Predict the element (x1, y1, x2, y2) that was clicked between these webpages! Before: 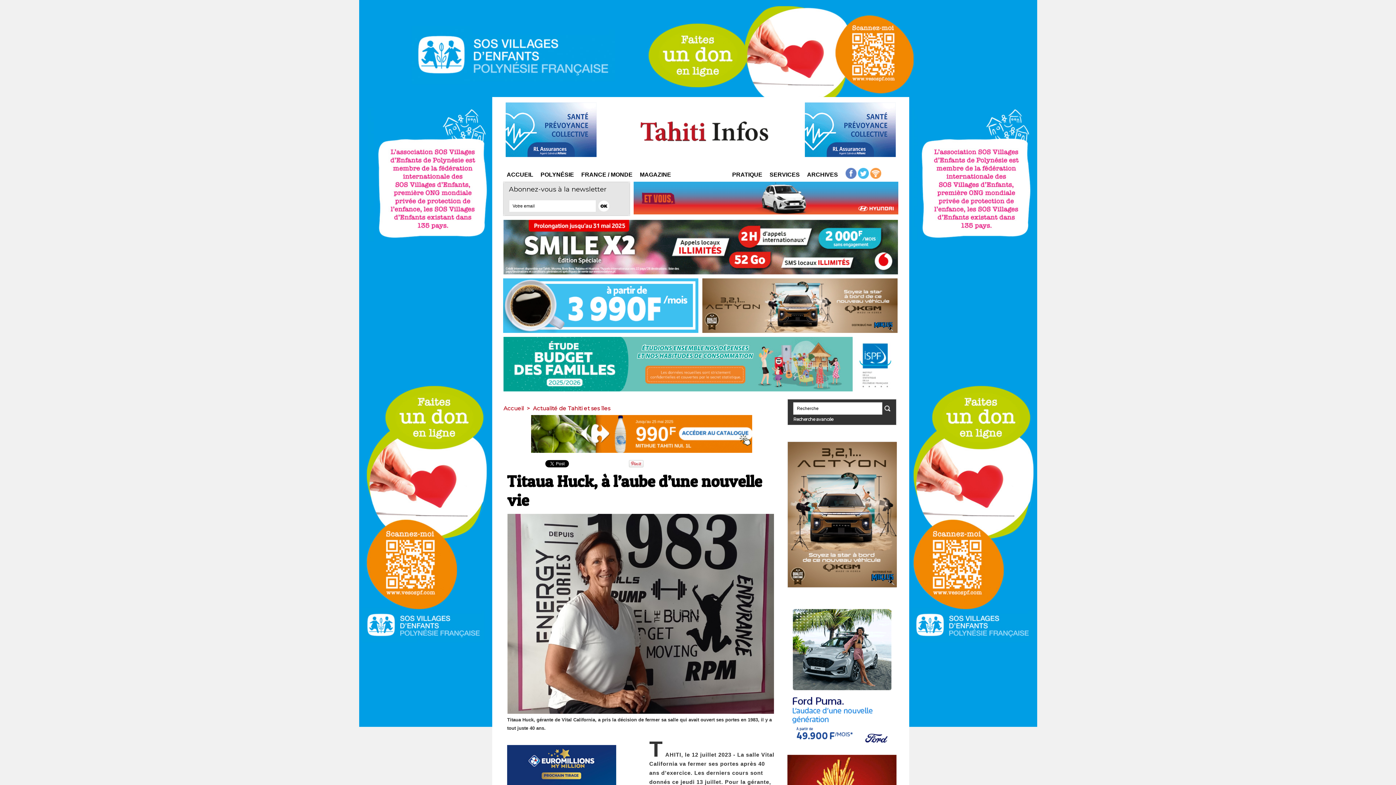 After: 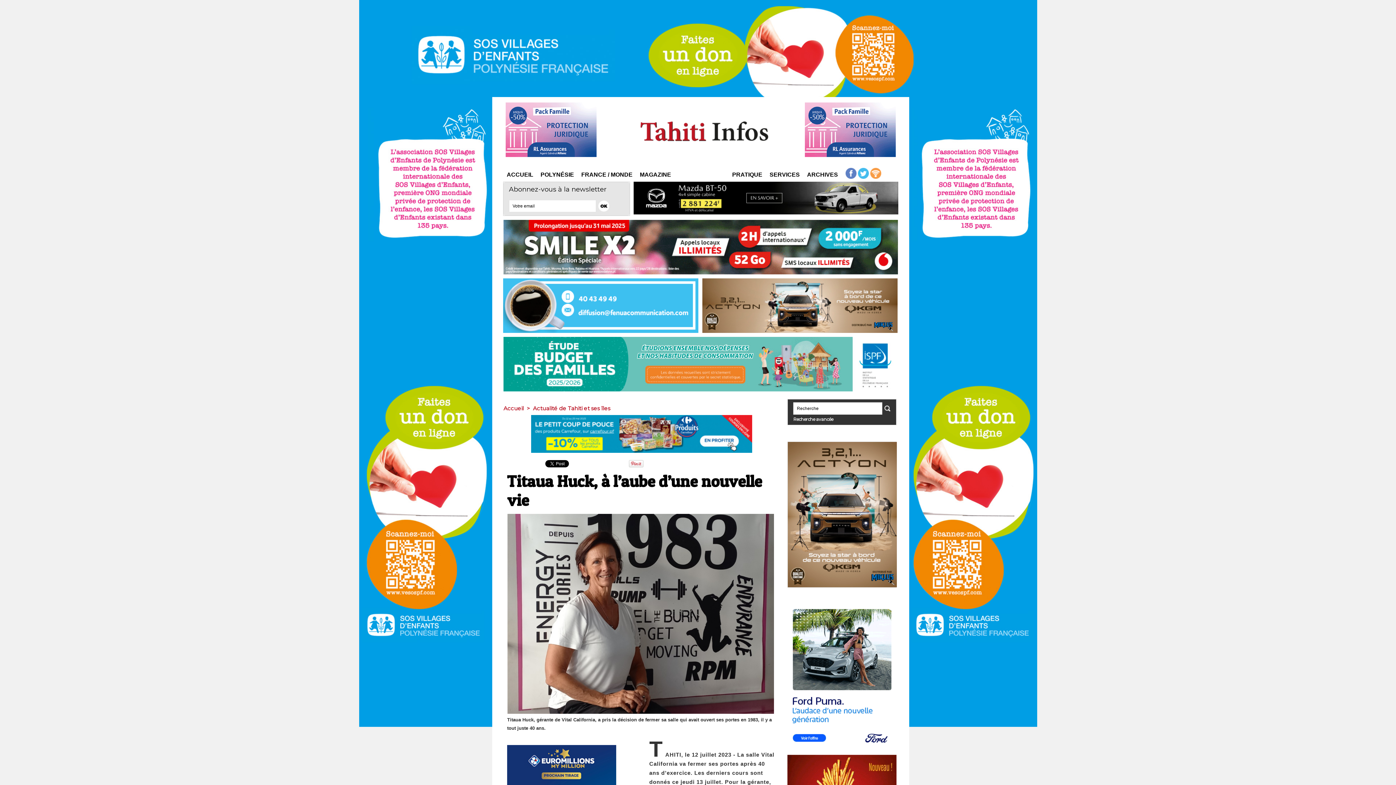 Action: bbox: (702, 278, 897, 282)